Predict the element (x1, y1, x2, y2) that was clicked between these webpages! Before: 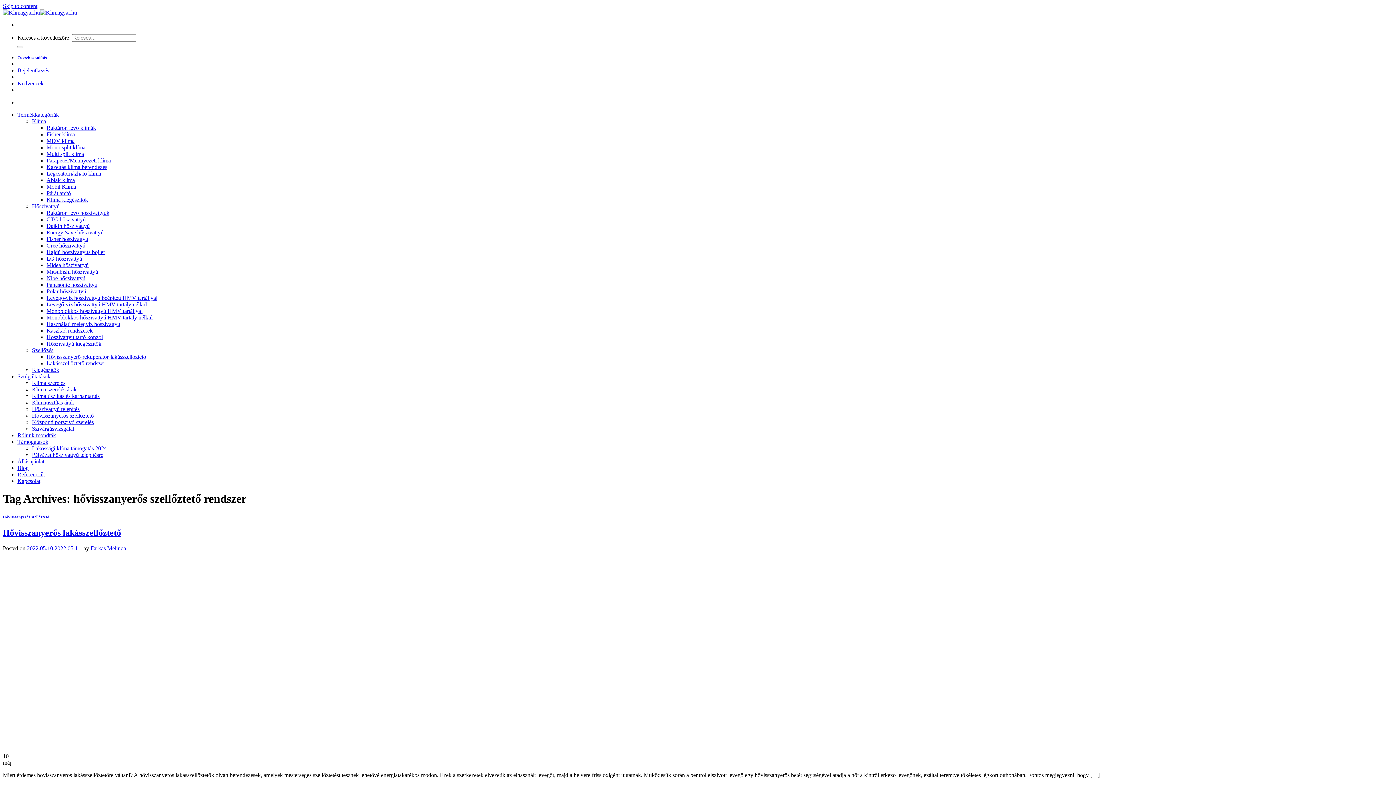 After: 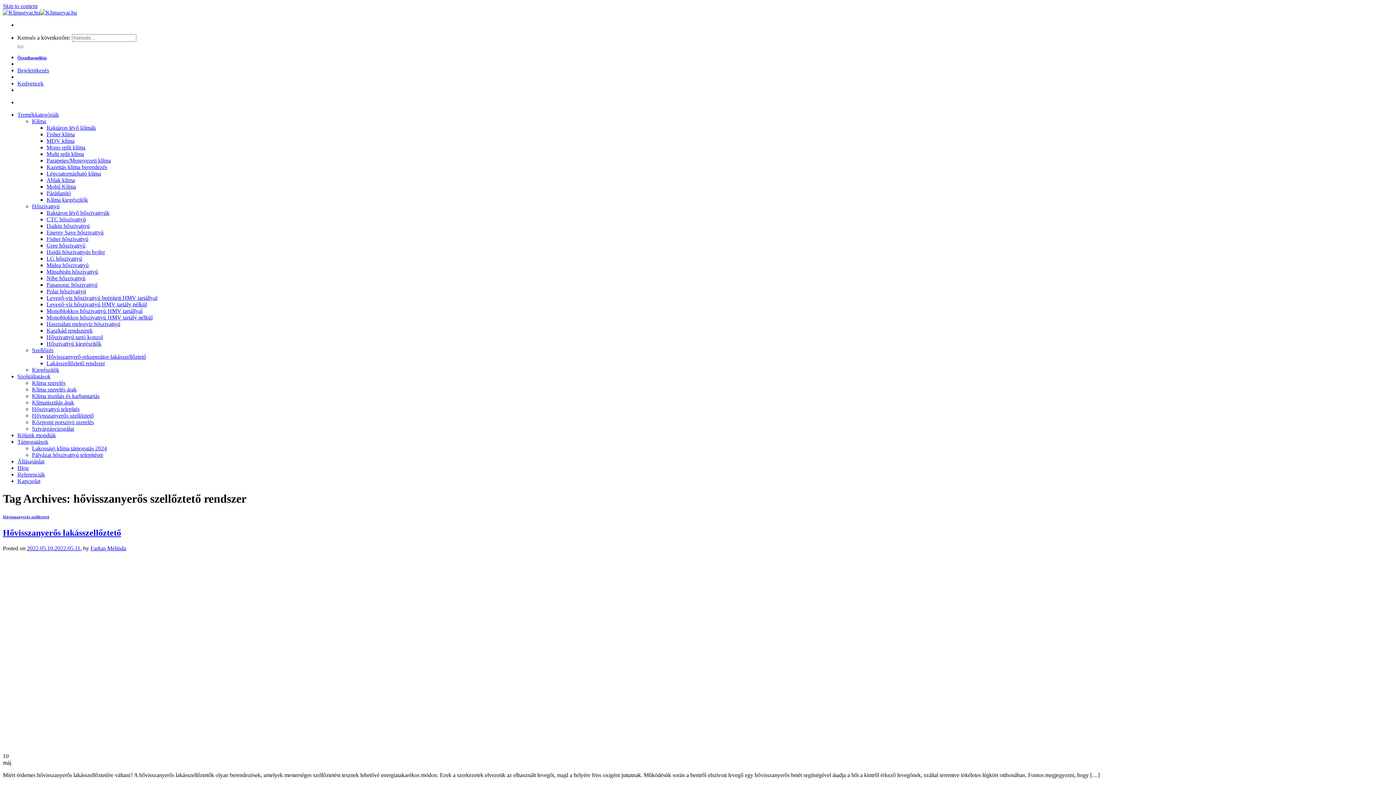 Action: bbox: (17, 111, 58, 117) label: Termékkategóriák